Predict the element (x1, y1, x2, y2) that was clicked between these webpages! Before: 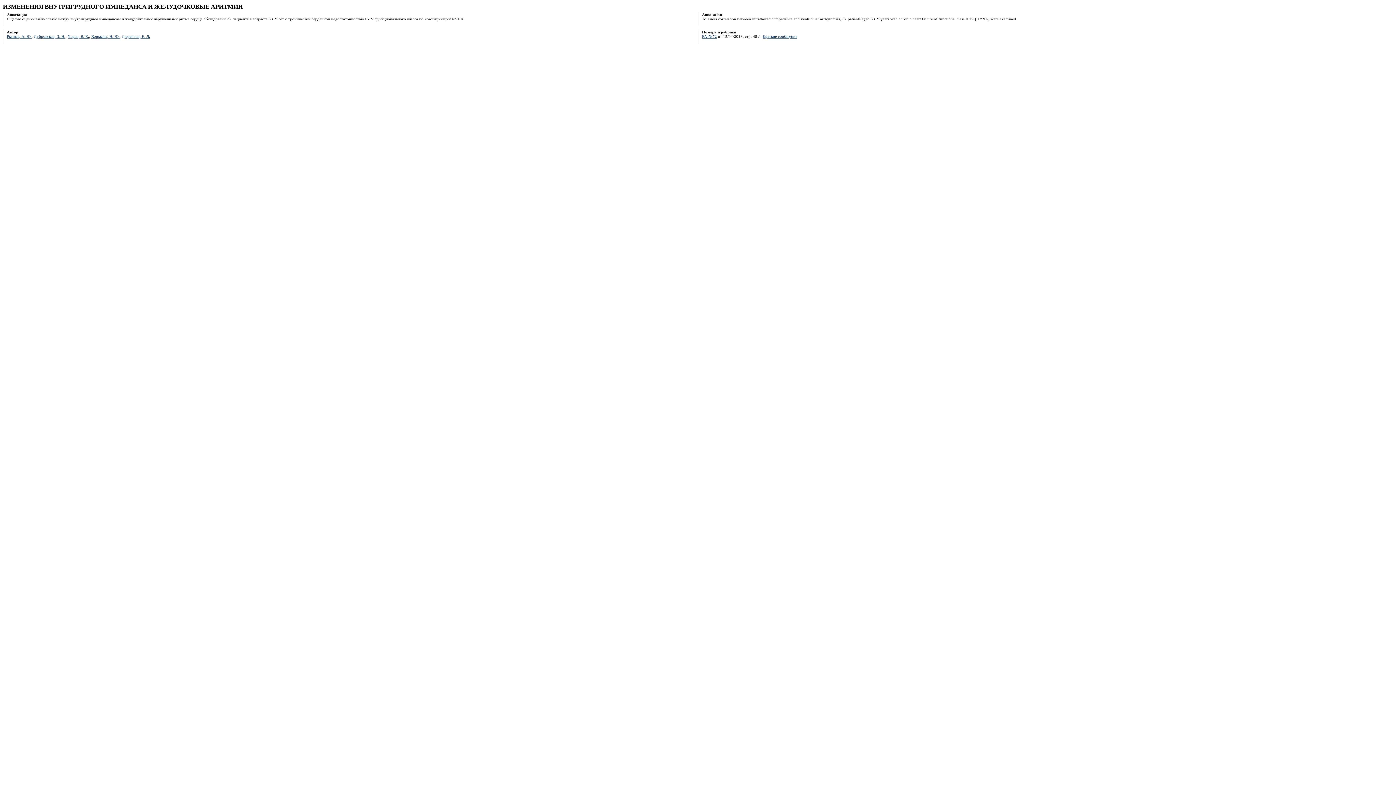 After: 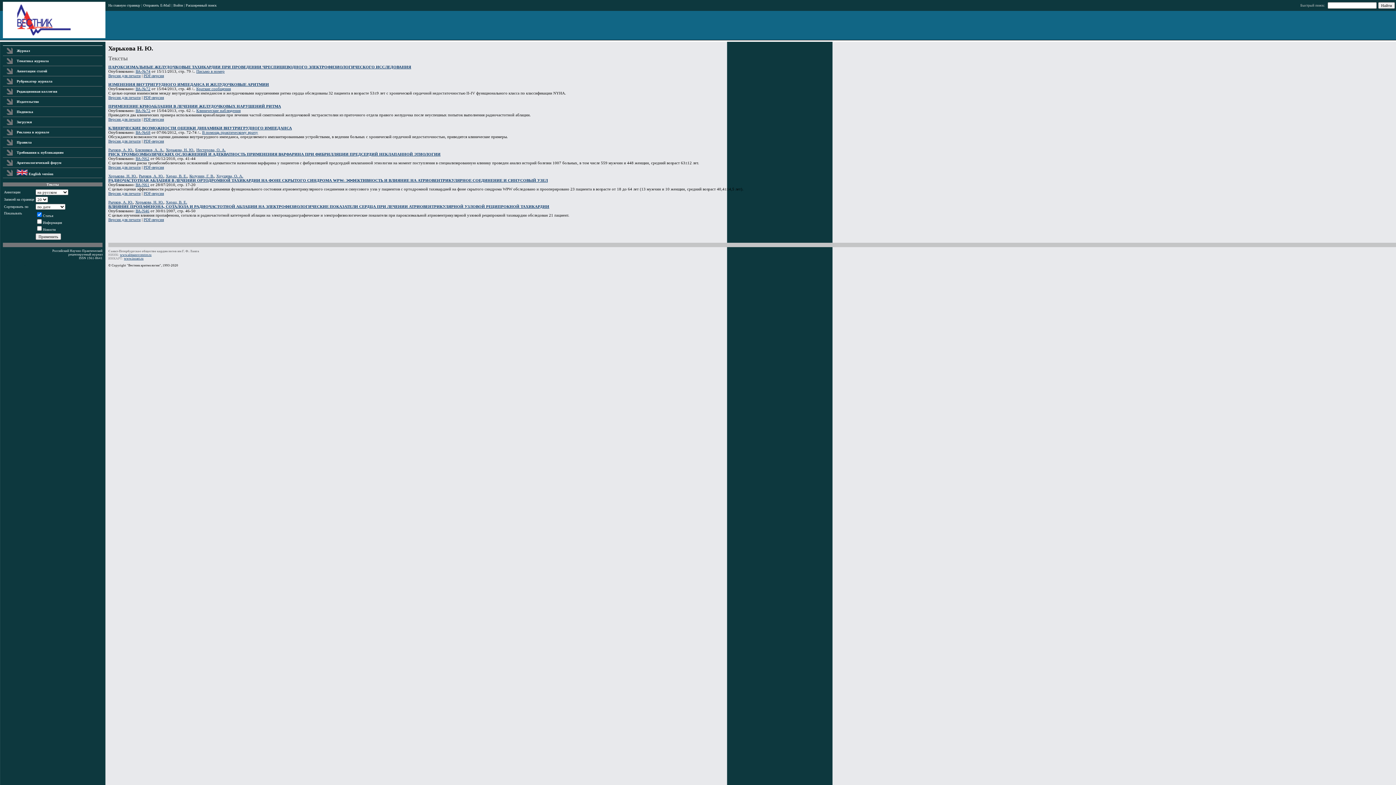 Action: bbox: (91, 34, 119, 38) label: Хорькова, Н. Ю.